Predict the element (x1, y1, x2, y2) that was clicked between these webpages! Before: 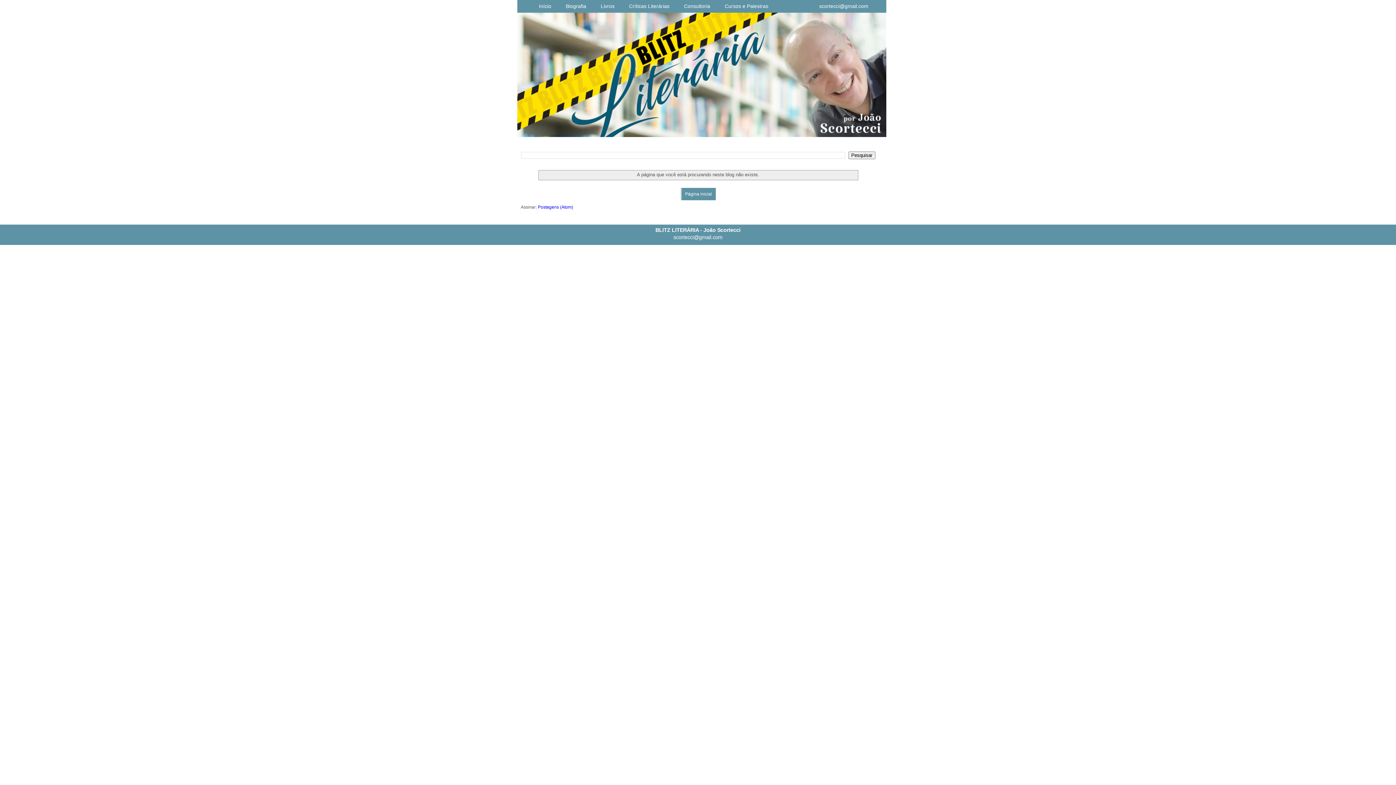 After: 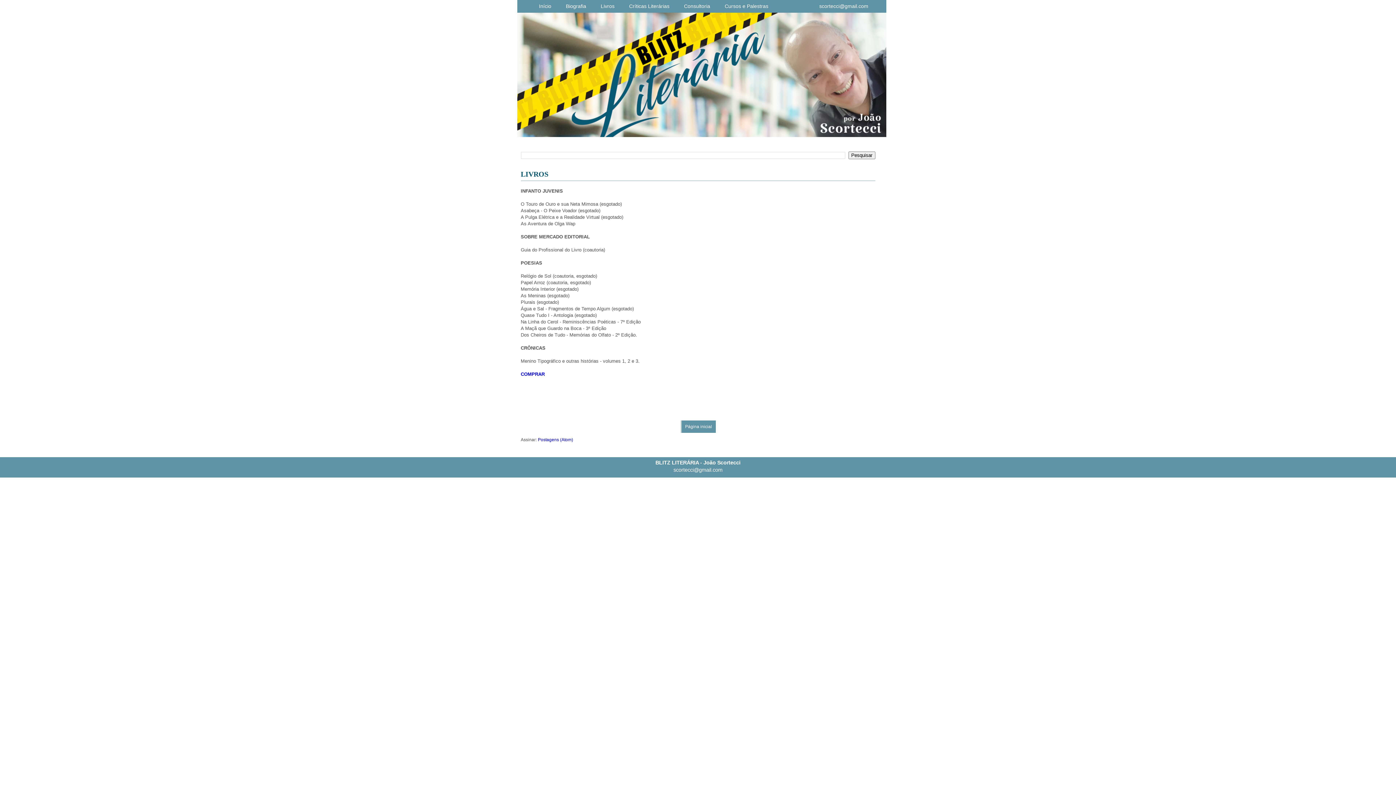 Action: bbox: (597, 3, 618, 9) label: Livros